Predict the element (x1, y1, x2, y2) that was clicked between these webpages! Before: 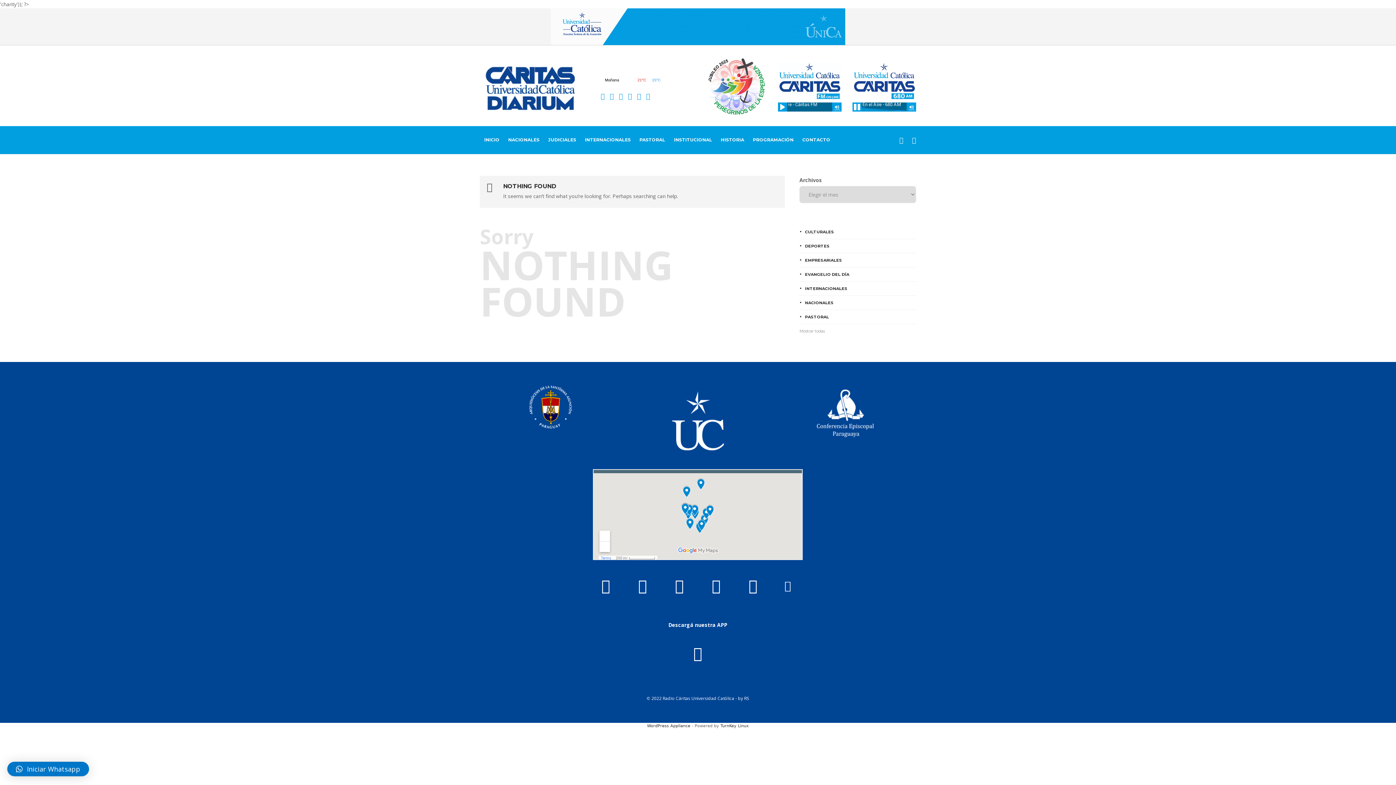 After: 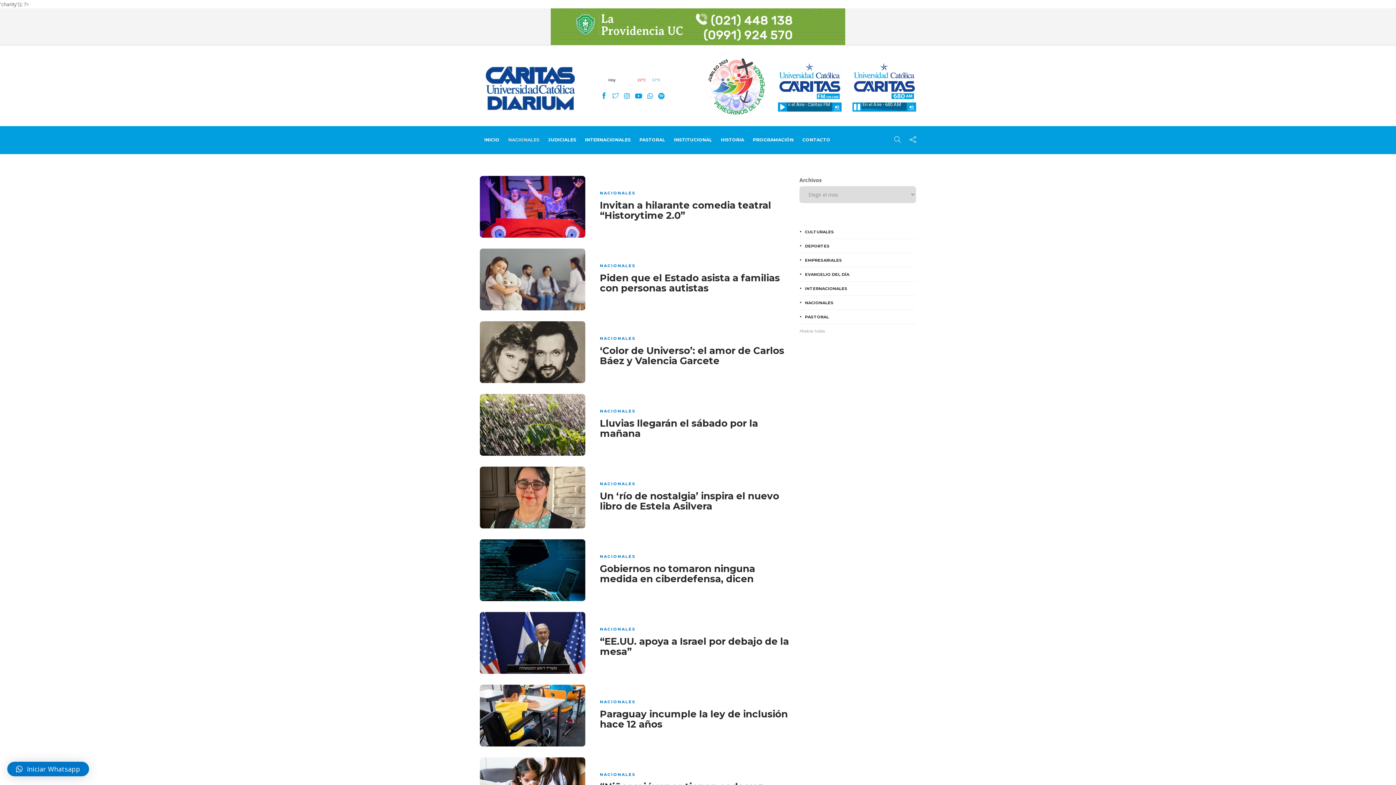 Action: label: NACIONALES bbox: (800, 299, 915, 306)